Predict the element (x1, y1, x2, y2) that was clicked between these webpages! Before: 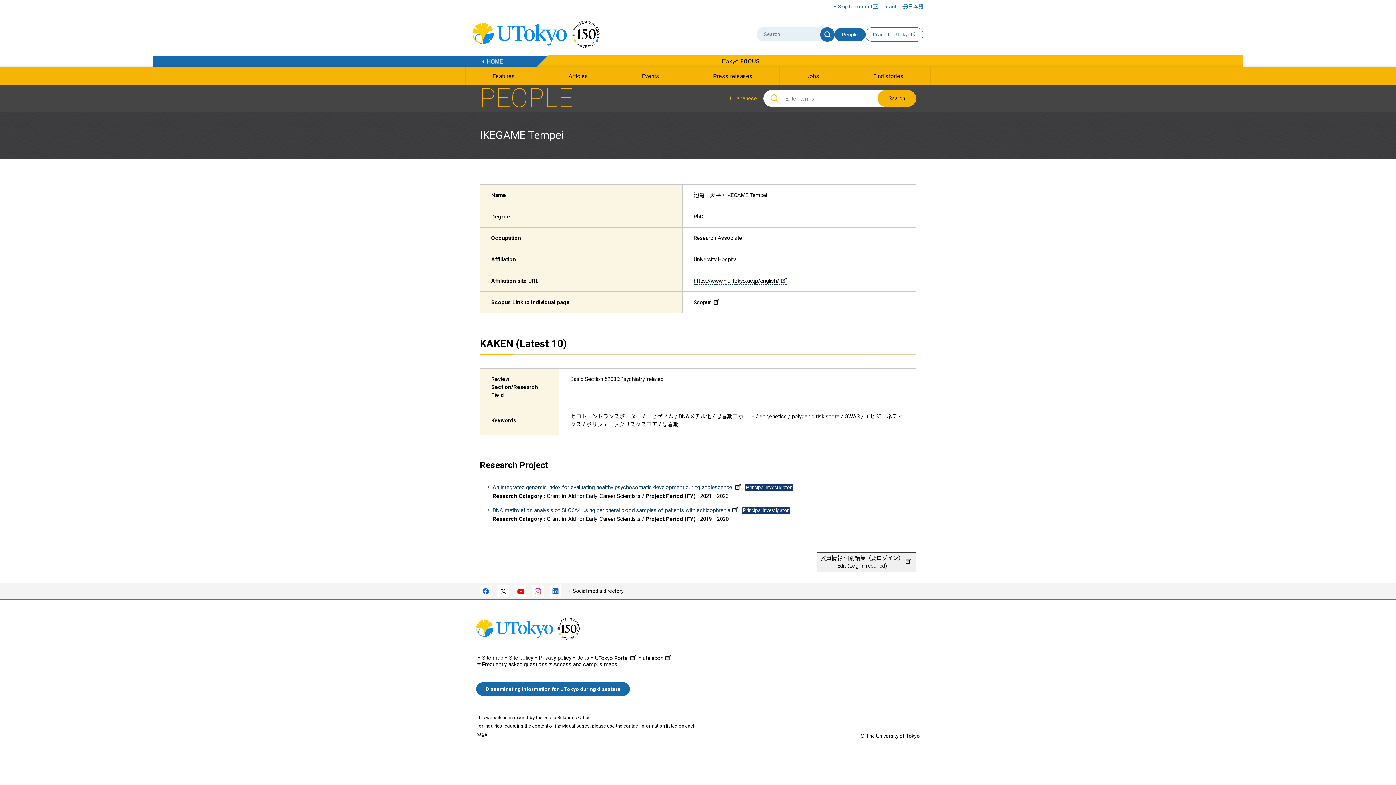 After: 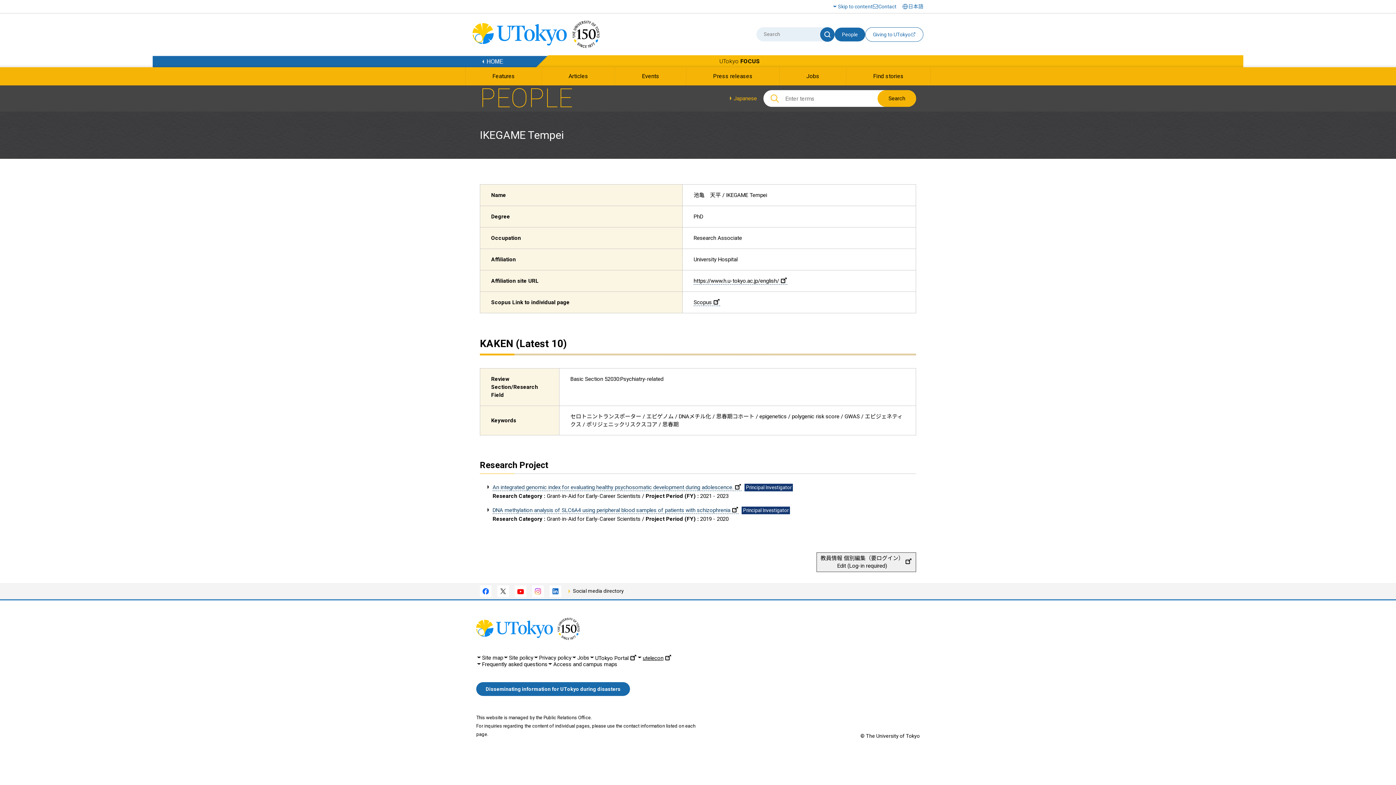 Action: label: utelecon bbox: (642, 655, 672, 661)